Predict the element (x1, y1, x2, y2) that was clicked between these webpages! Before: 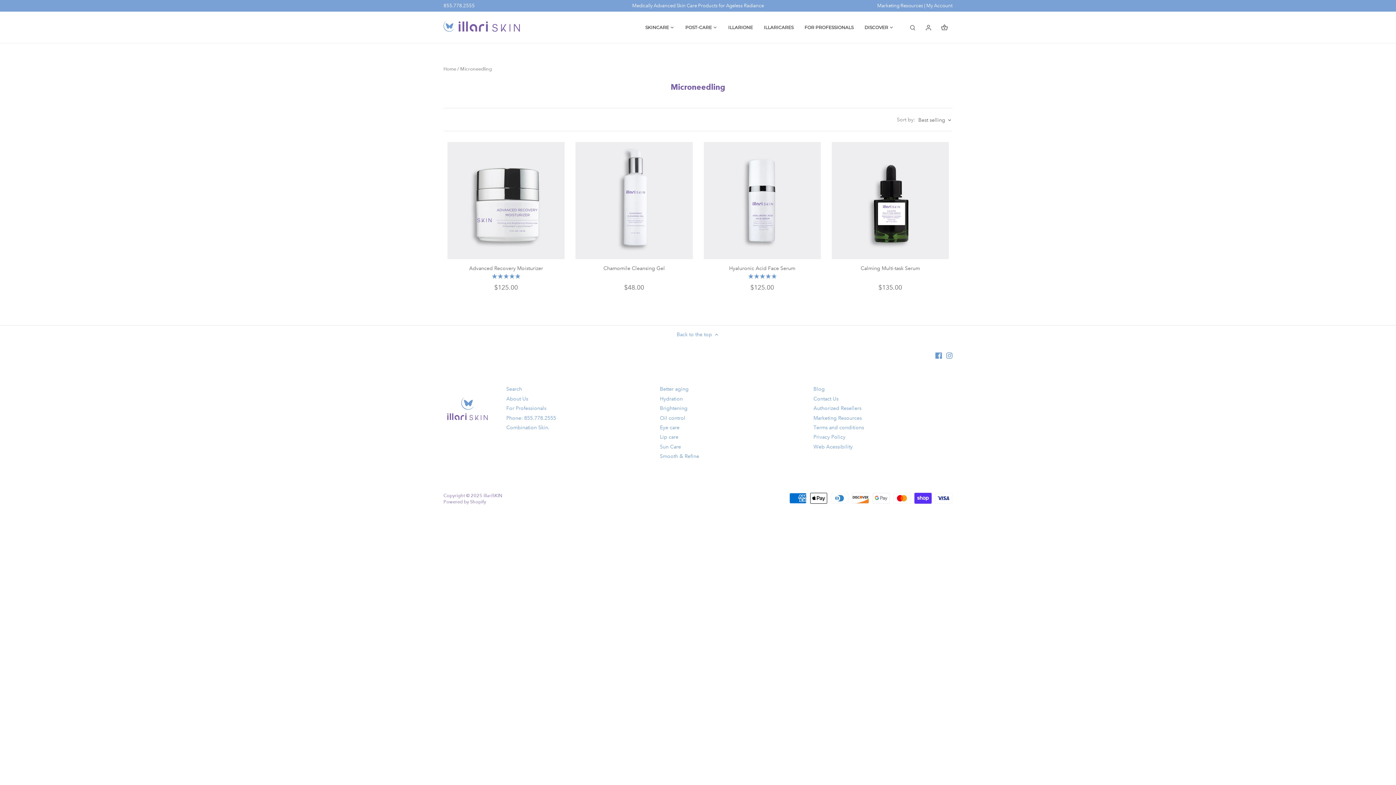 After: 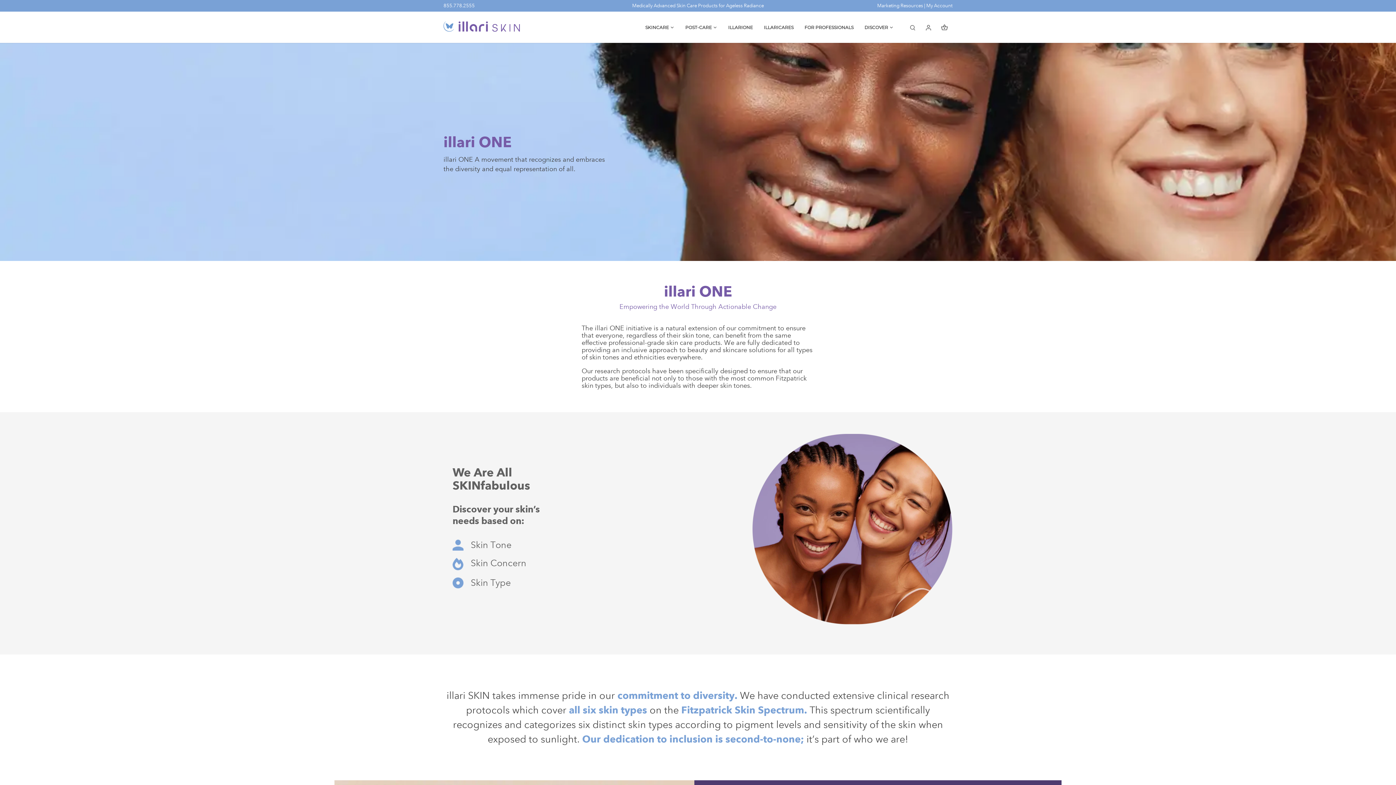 Action: label: ILLARIONE bbox: (722, 18, 758, 36)